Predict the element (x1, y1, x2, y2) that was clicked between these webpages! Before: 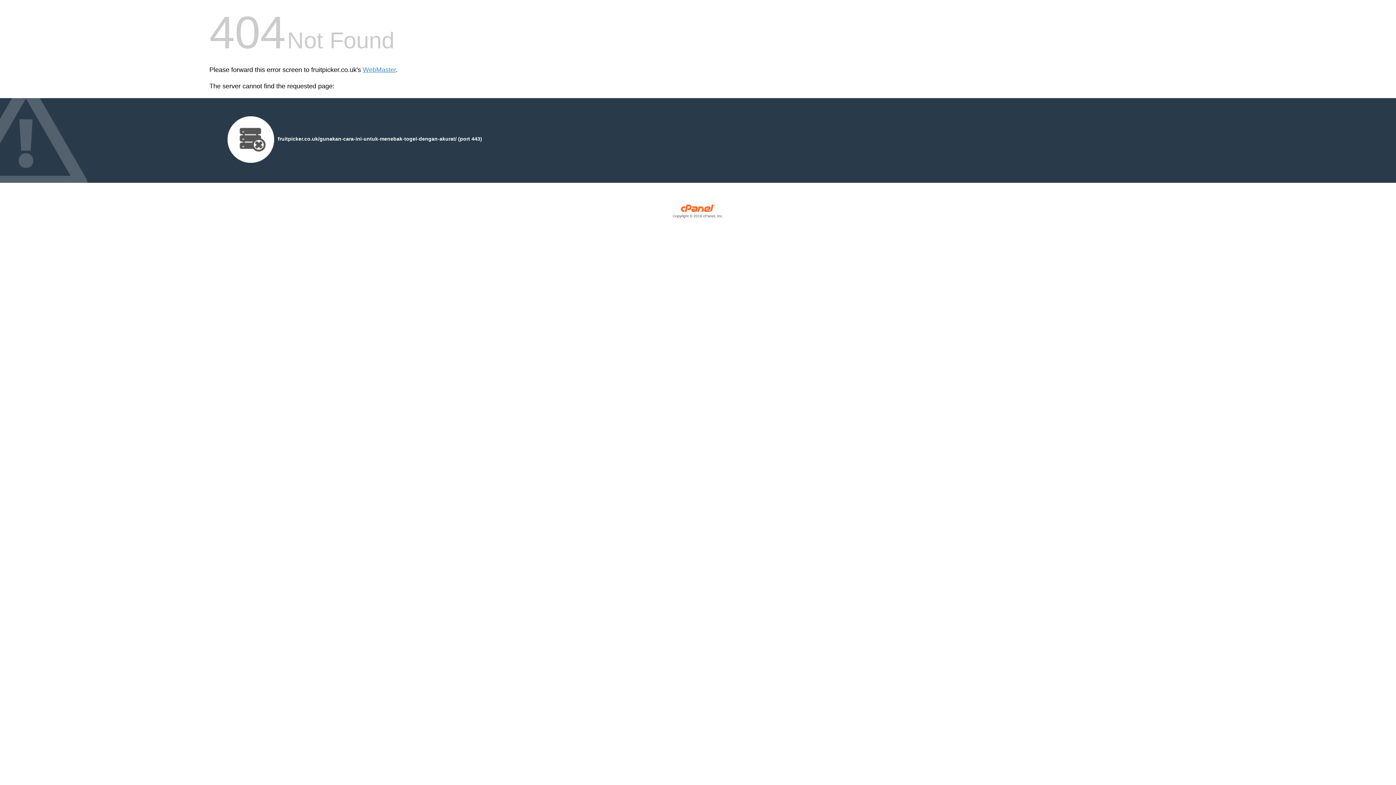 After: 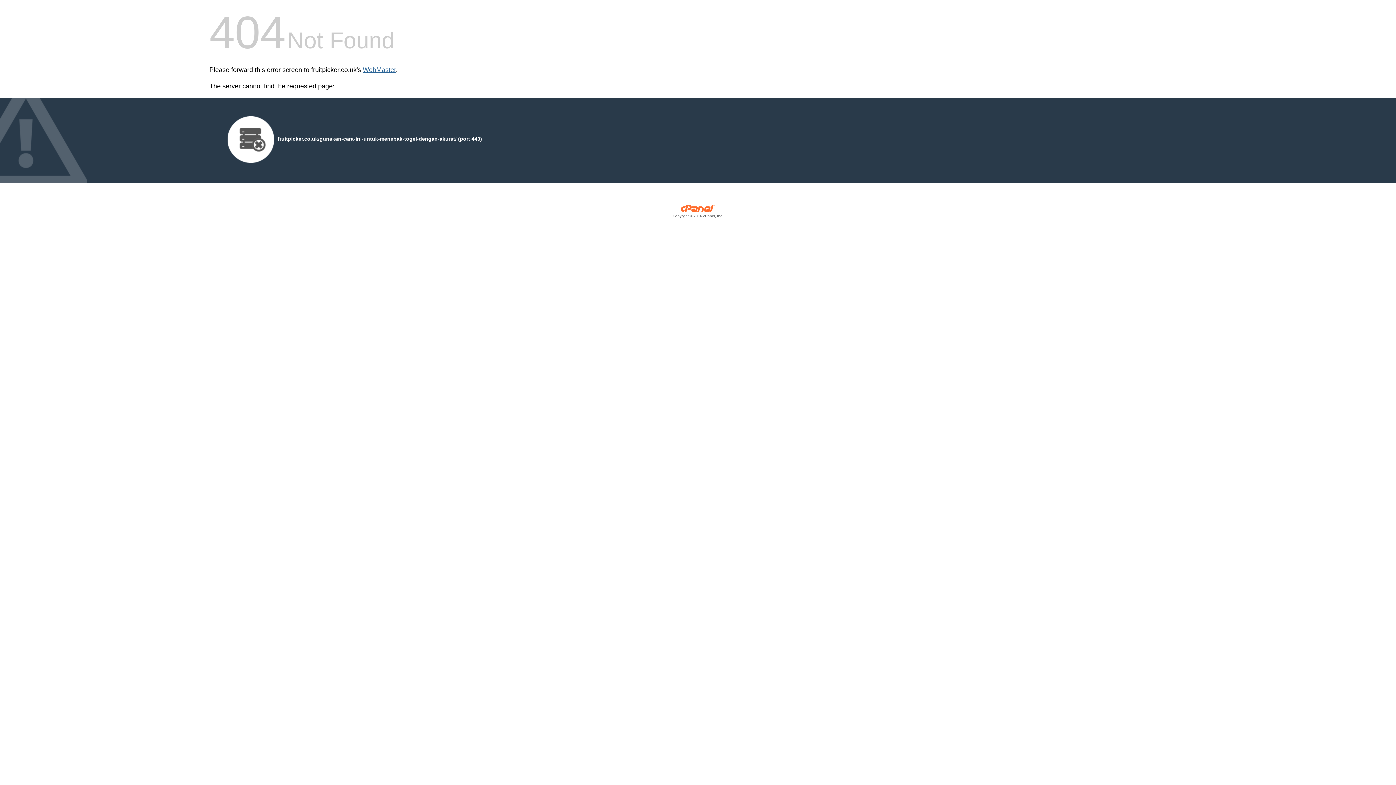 Action: label: WebMaster bbox: (362, 66, 396, 73)